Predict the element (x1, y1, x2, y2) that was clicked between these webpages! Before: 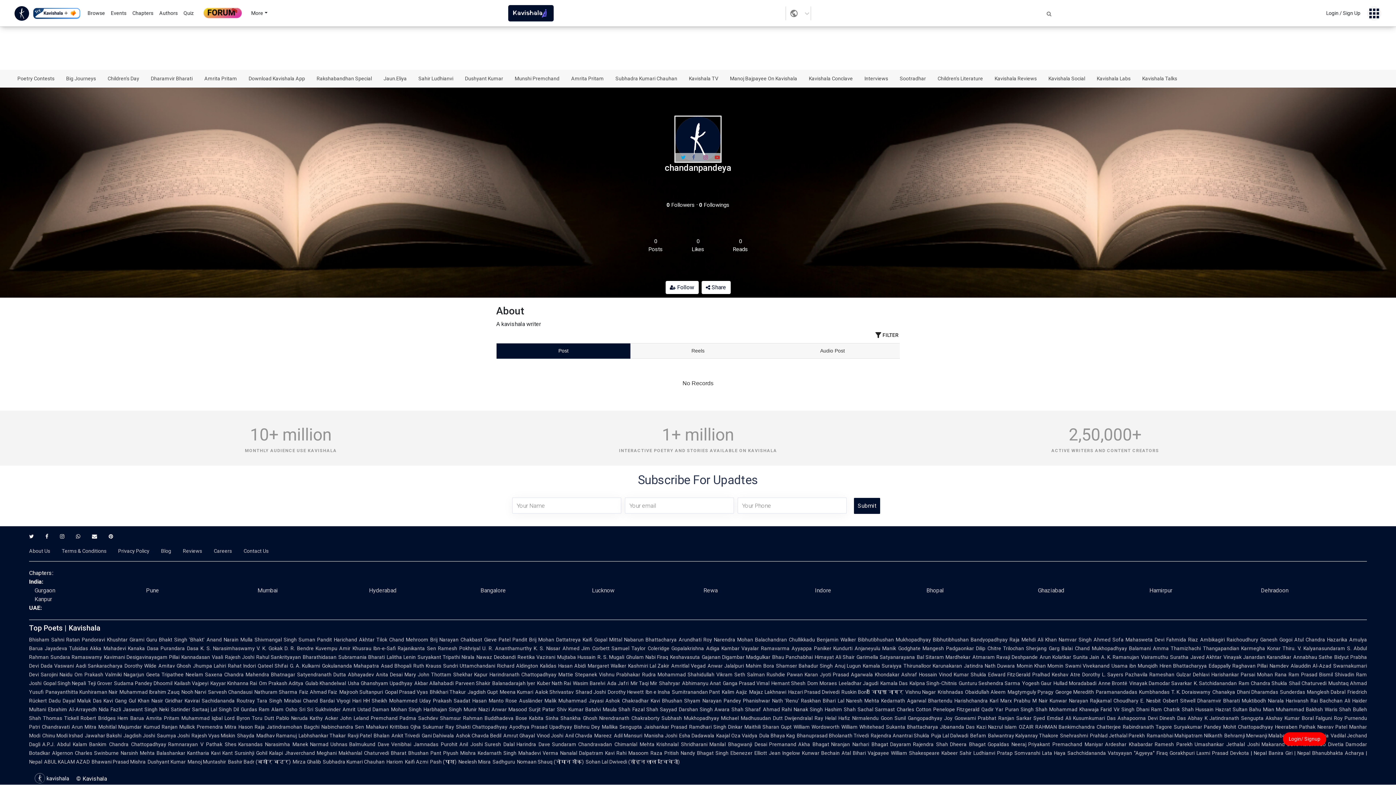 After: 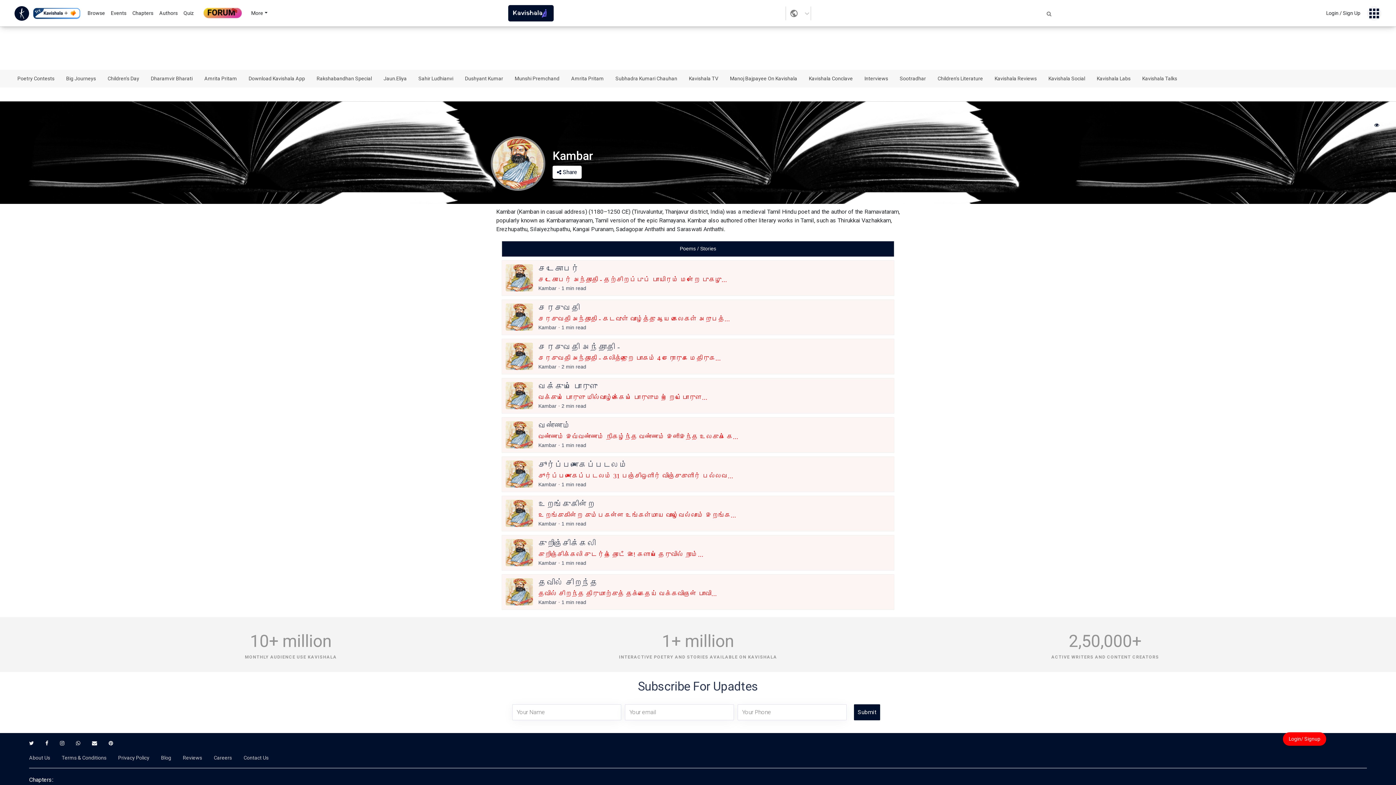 Action: bbox: (671, 645, 719, 651) label: Gopalakrishna Adiga